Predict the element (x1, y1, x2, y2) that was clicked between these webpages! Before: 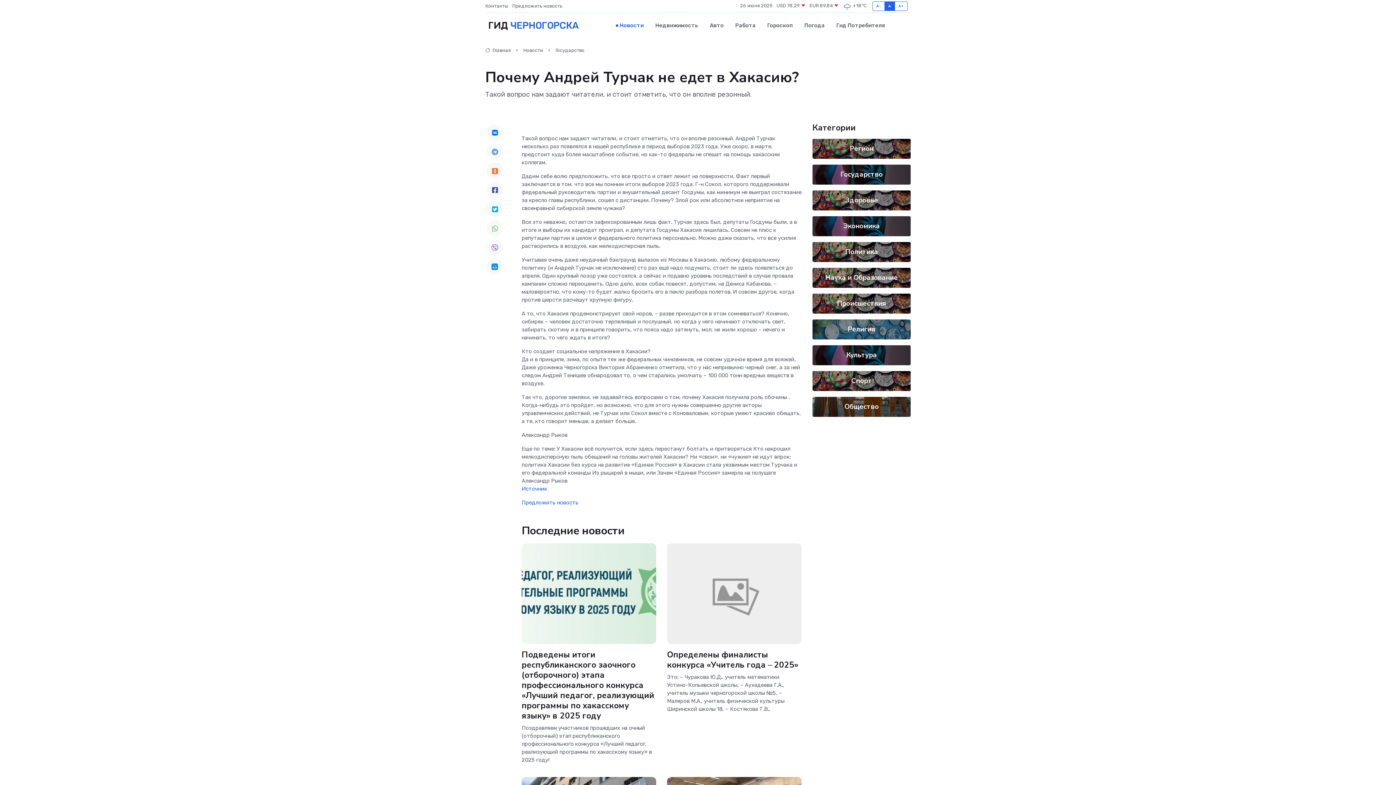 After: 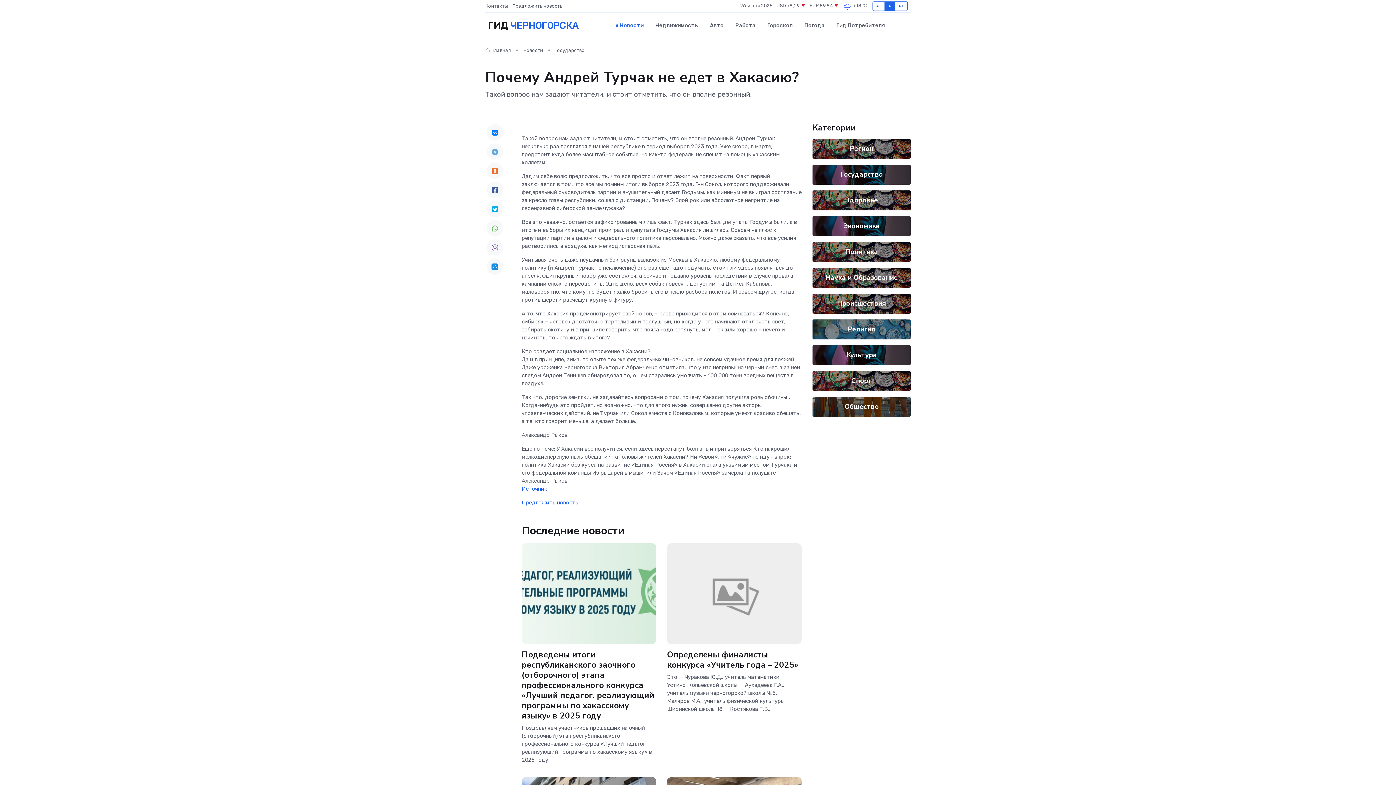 Action: bbox: (486, 143, 503, 159)